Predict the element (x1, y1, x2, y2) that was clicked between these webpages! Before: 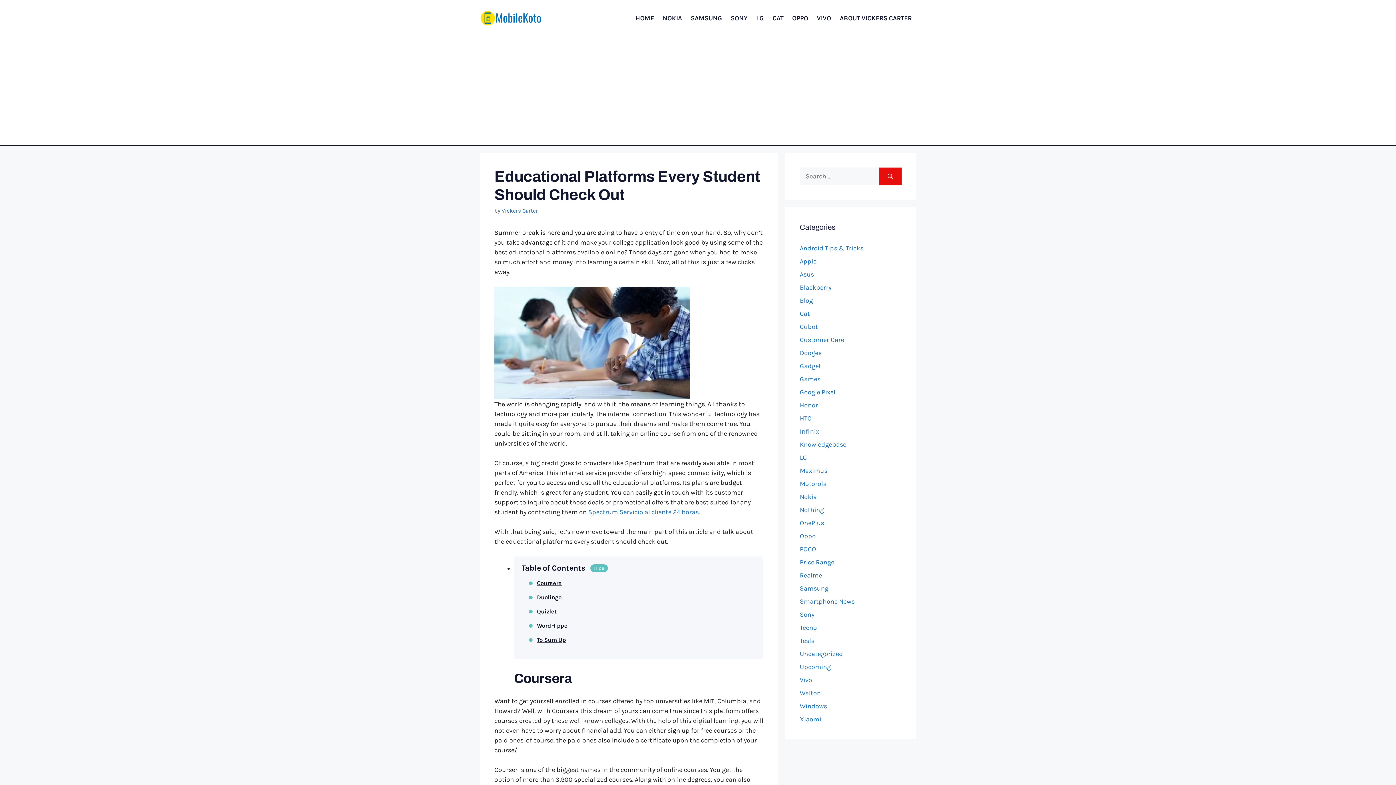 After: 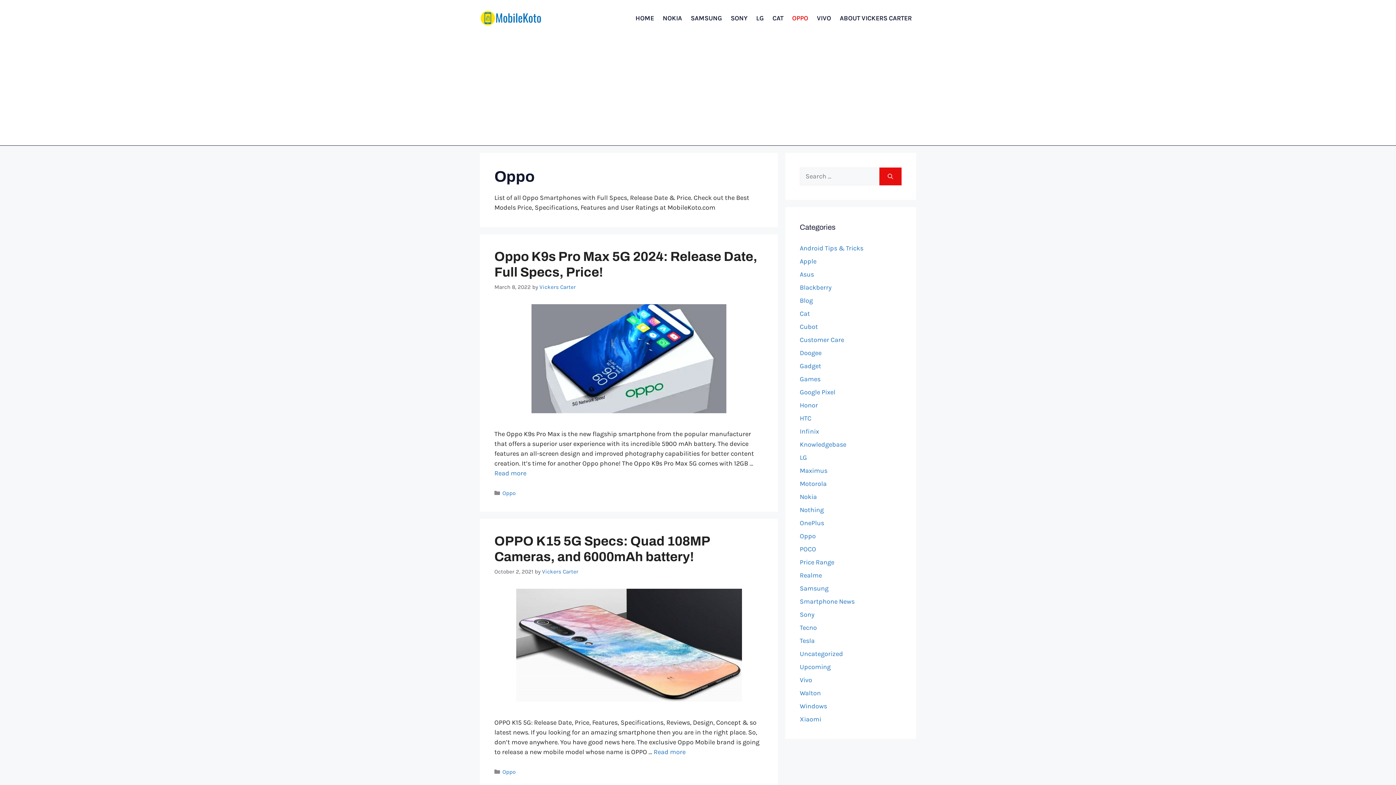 Action: bbox: (788, 7, 812, 29) label: OPPO